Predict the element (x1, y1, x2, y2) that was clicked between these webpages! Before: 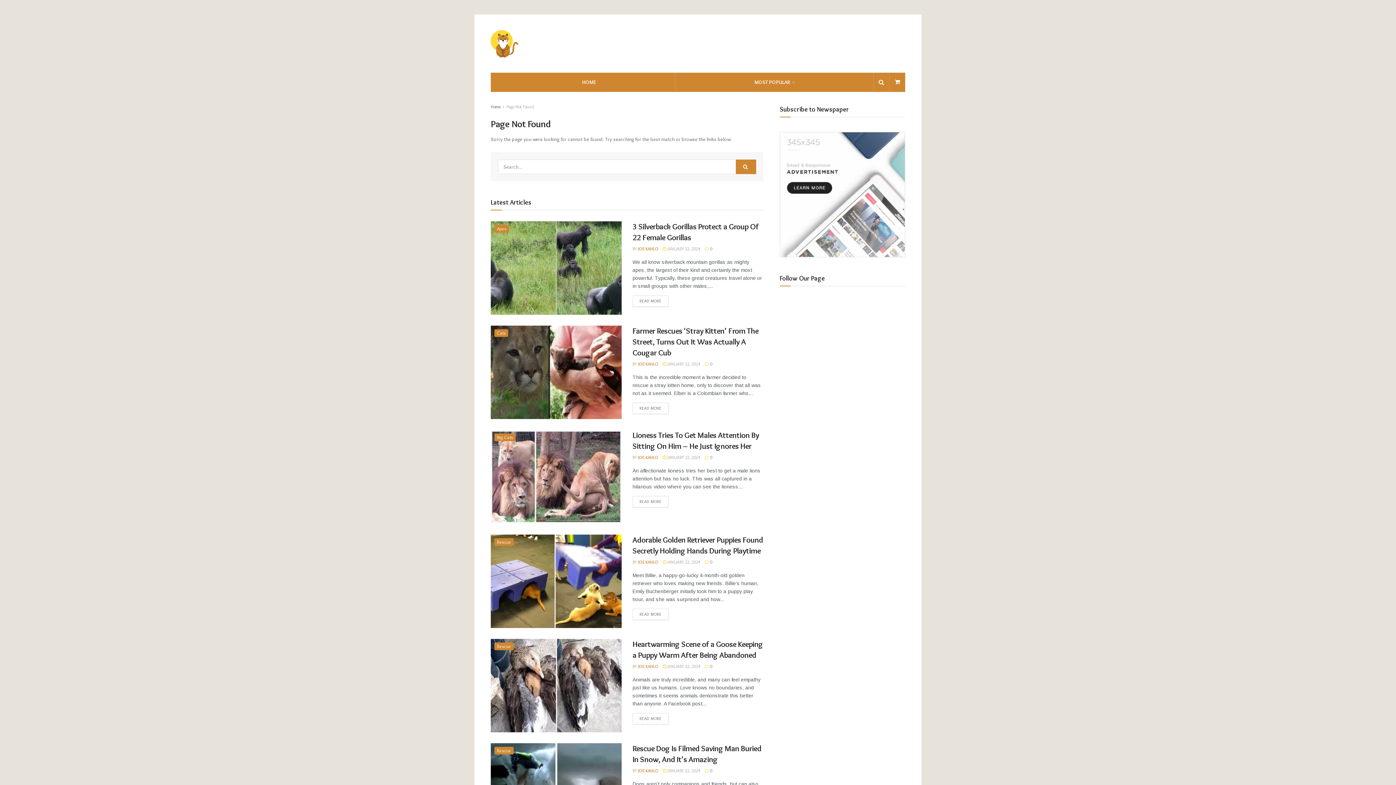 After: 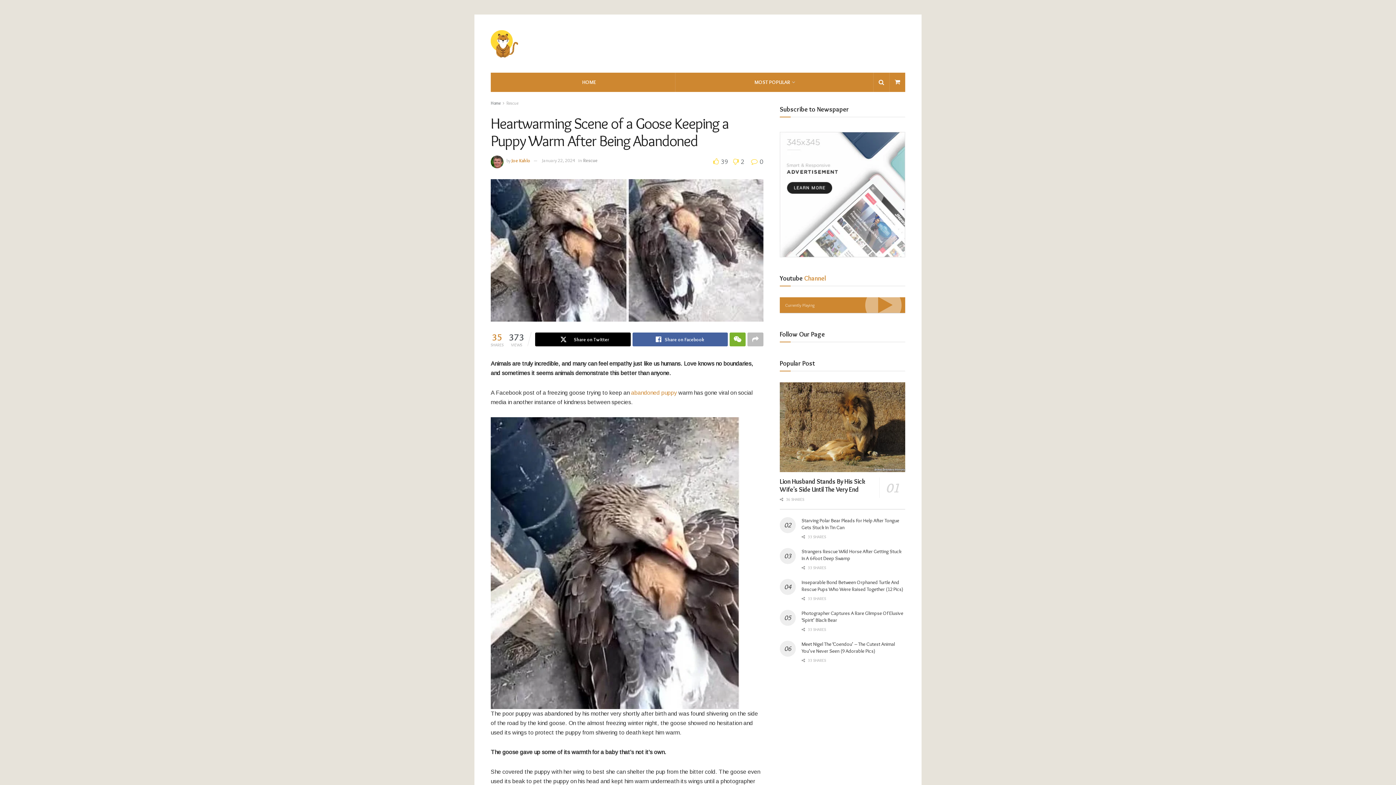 Action: label:  JANUARY 22, 2024 bbox: (662, 664, 700, 669)